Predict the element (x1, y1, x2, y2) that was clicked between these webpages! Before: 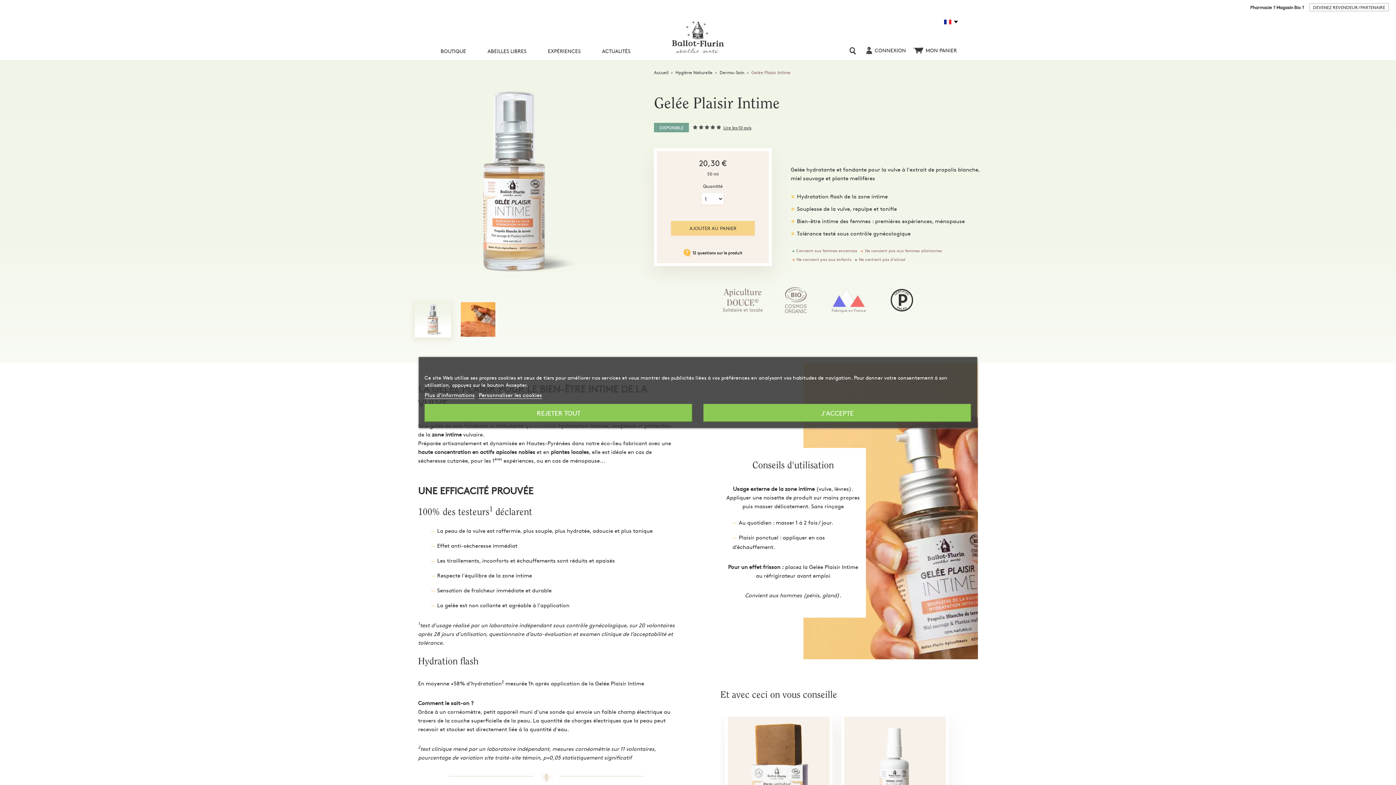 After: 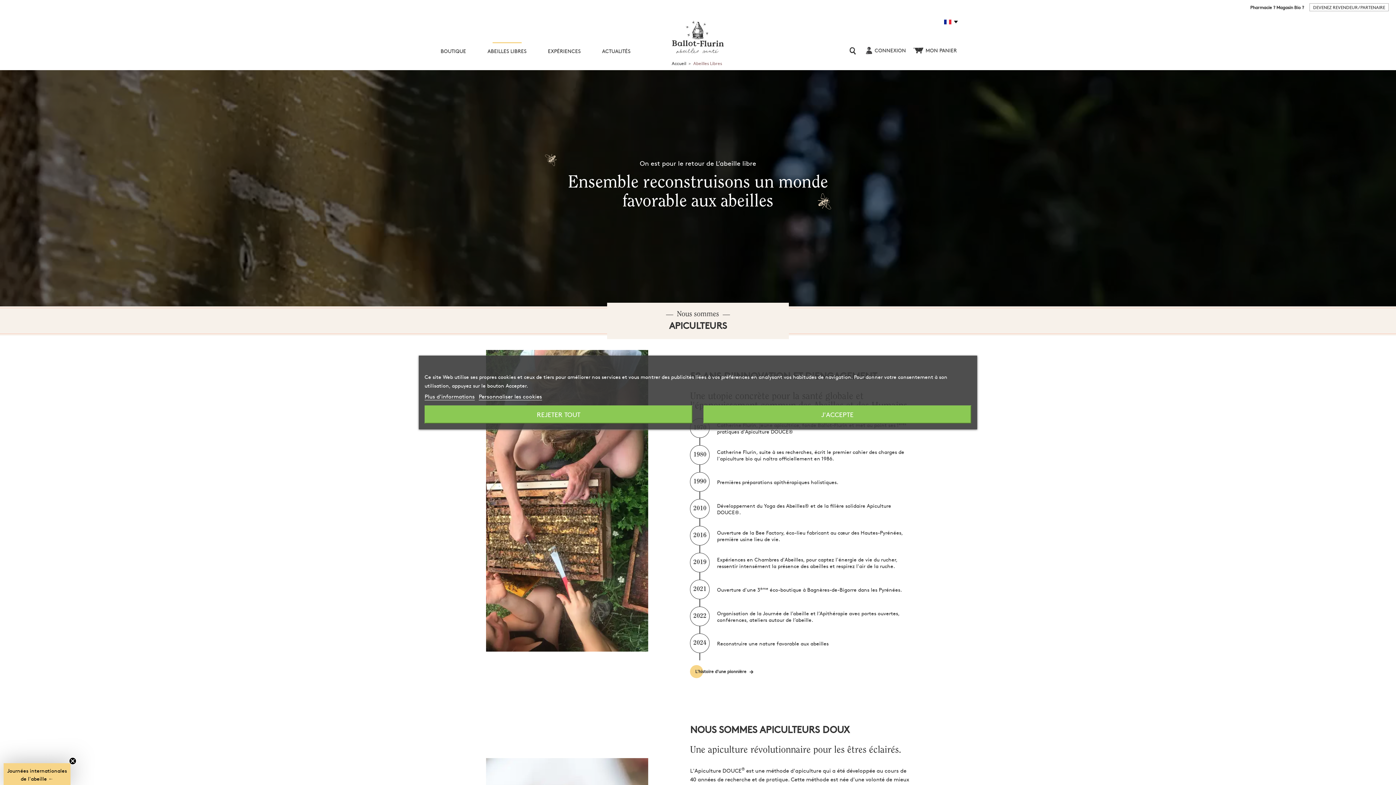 Action: label: ABEILLES LIBRES bbox: (483, 44, 530, 57)